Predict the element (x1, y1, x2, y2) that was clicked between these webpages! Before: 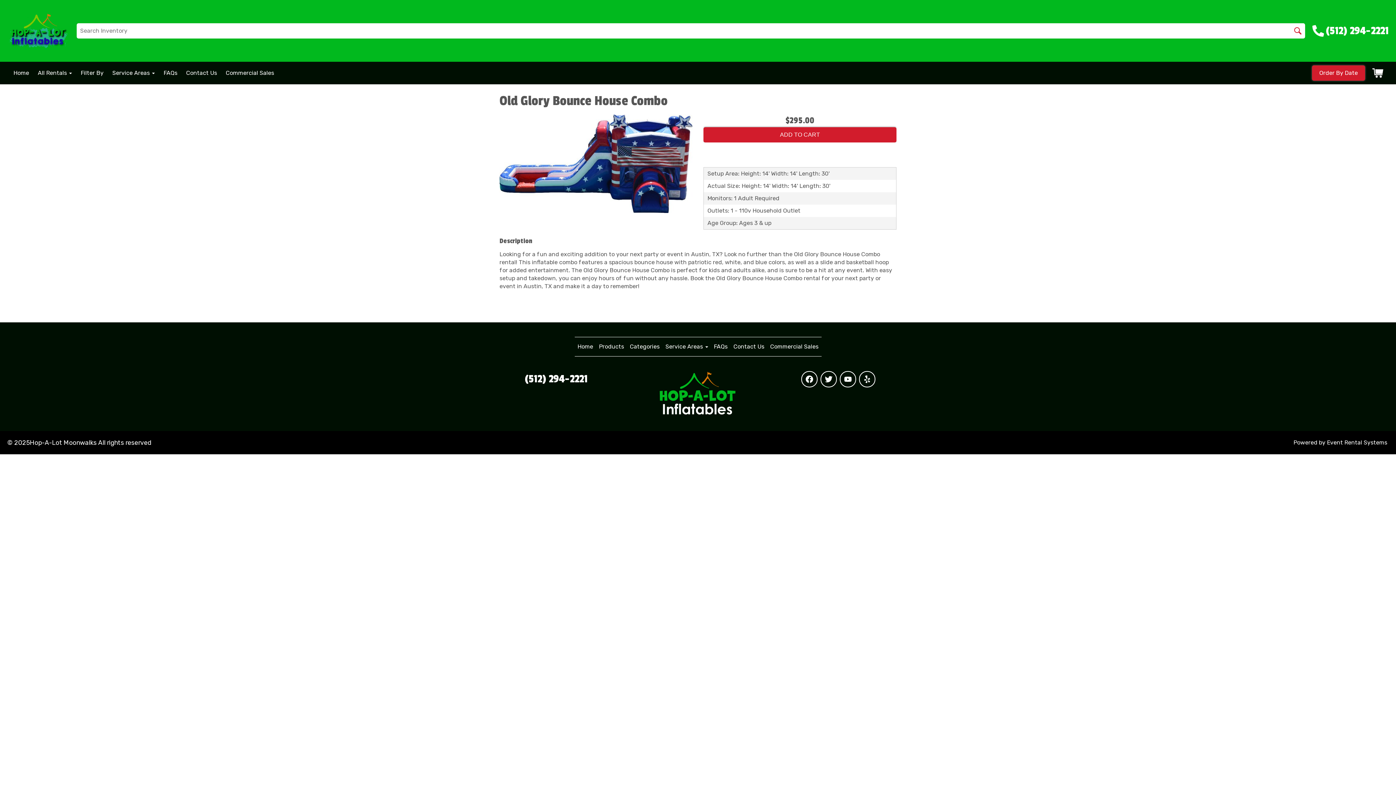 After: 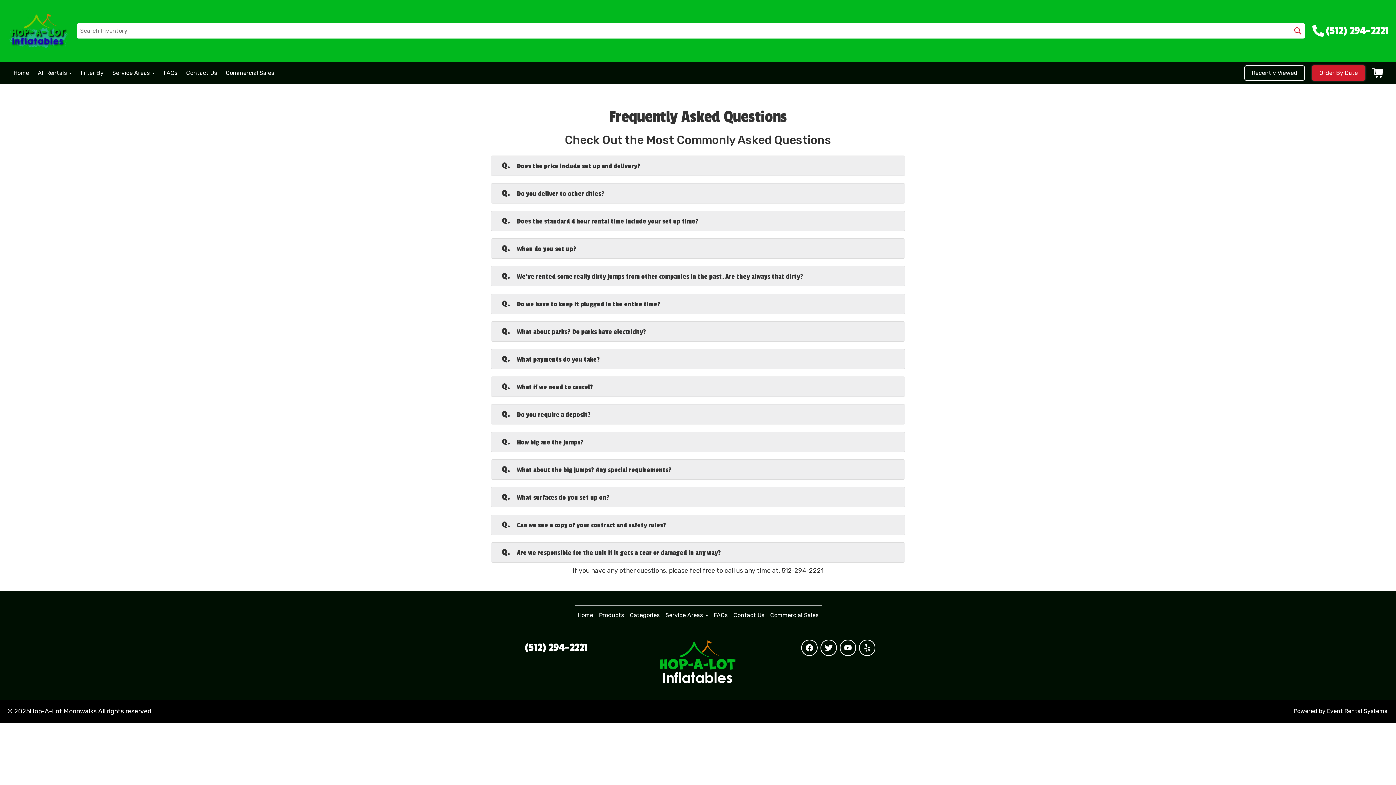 Action: label: FAQs bbox: (163, 69, 177, 76)